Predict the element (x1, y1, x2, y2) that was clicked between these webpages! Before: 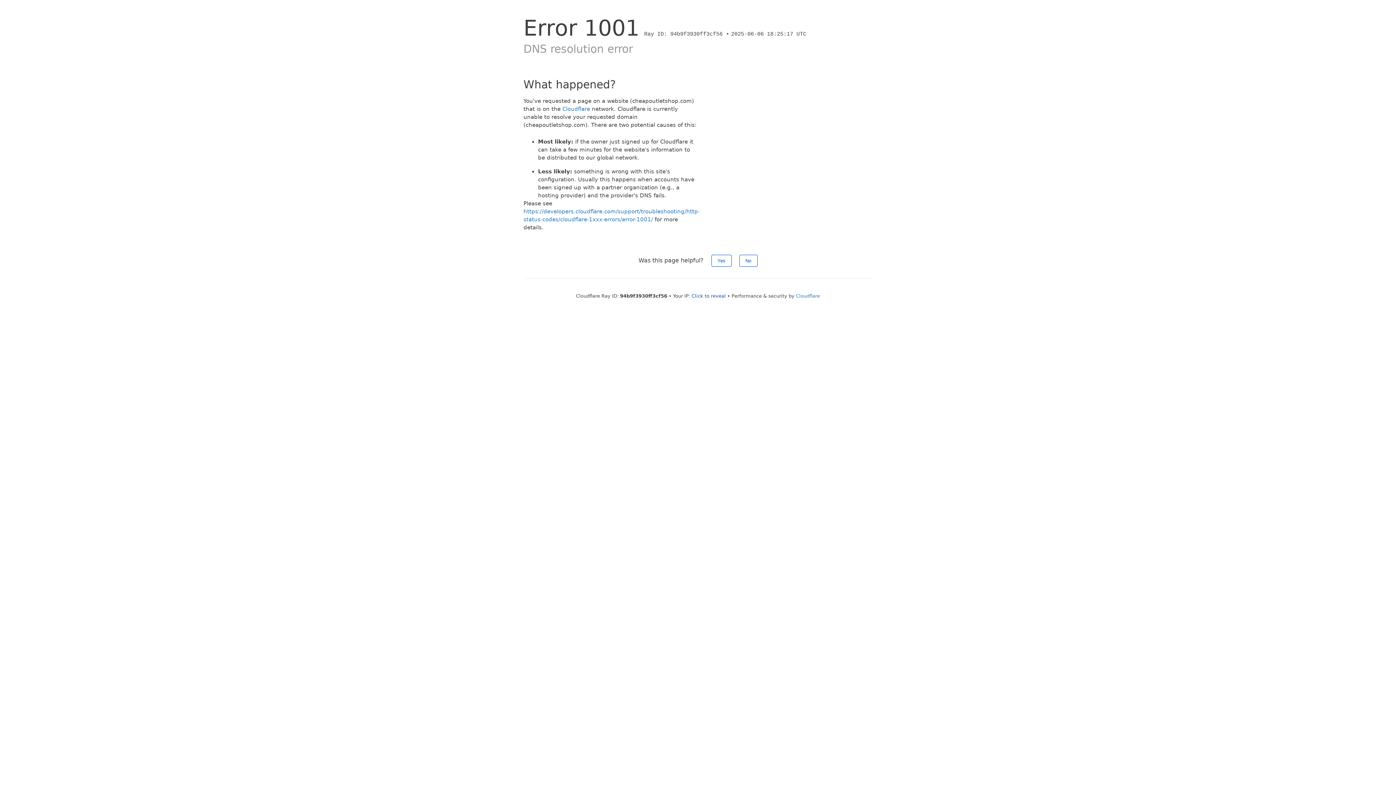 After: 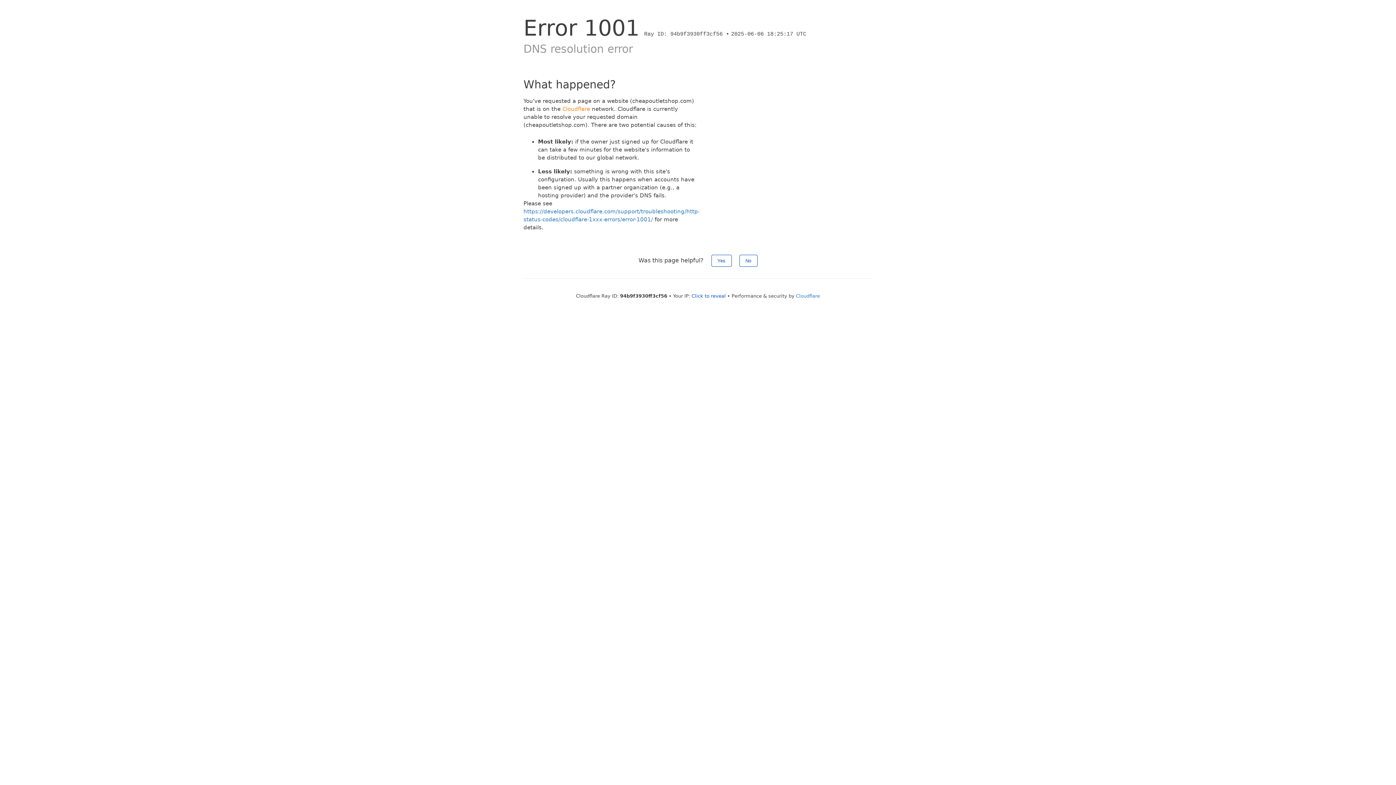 Action: label: Cloudflare bbox: (562, 105, 590, 112)